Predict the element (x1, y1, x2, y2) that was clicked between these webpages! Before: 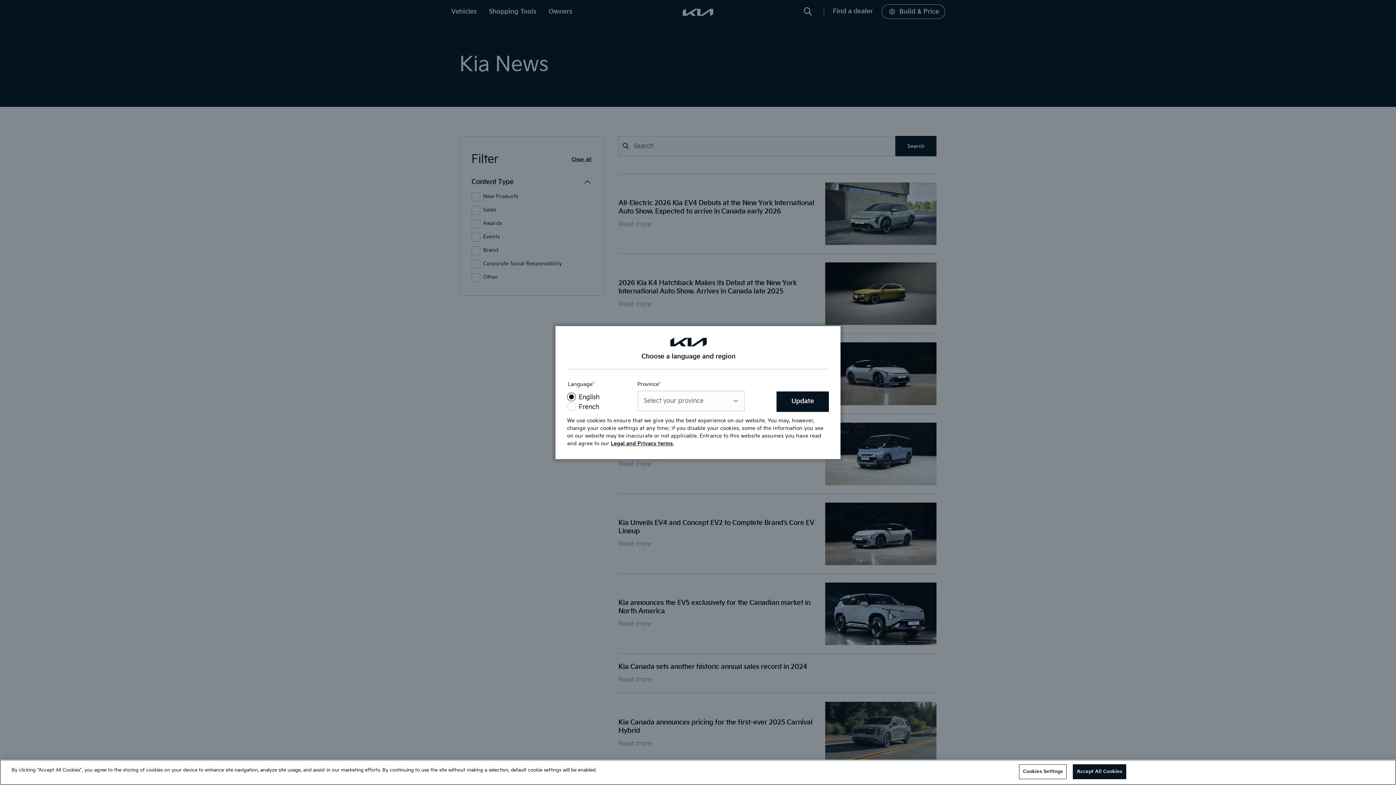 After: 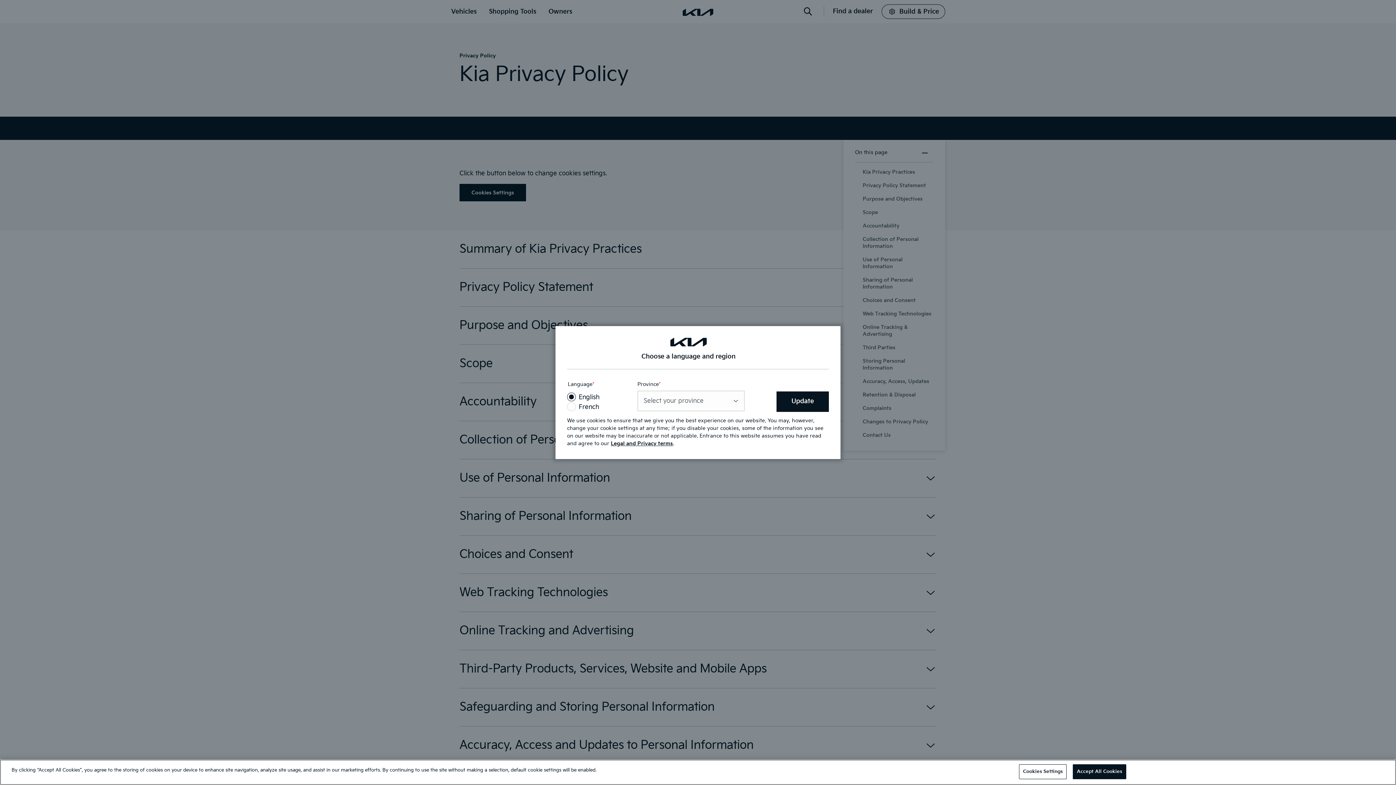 Action: bbox: (611, 440, 673, 446) label: Legal and Privacy terms